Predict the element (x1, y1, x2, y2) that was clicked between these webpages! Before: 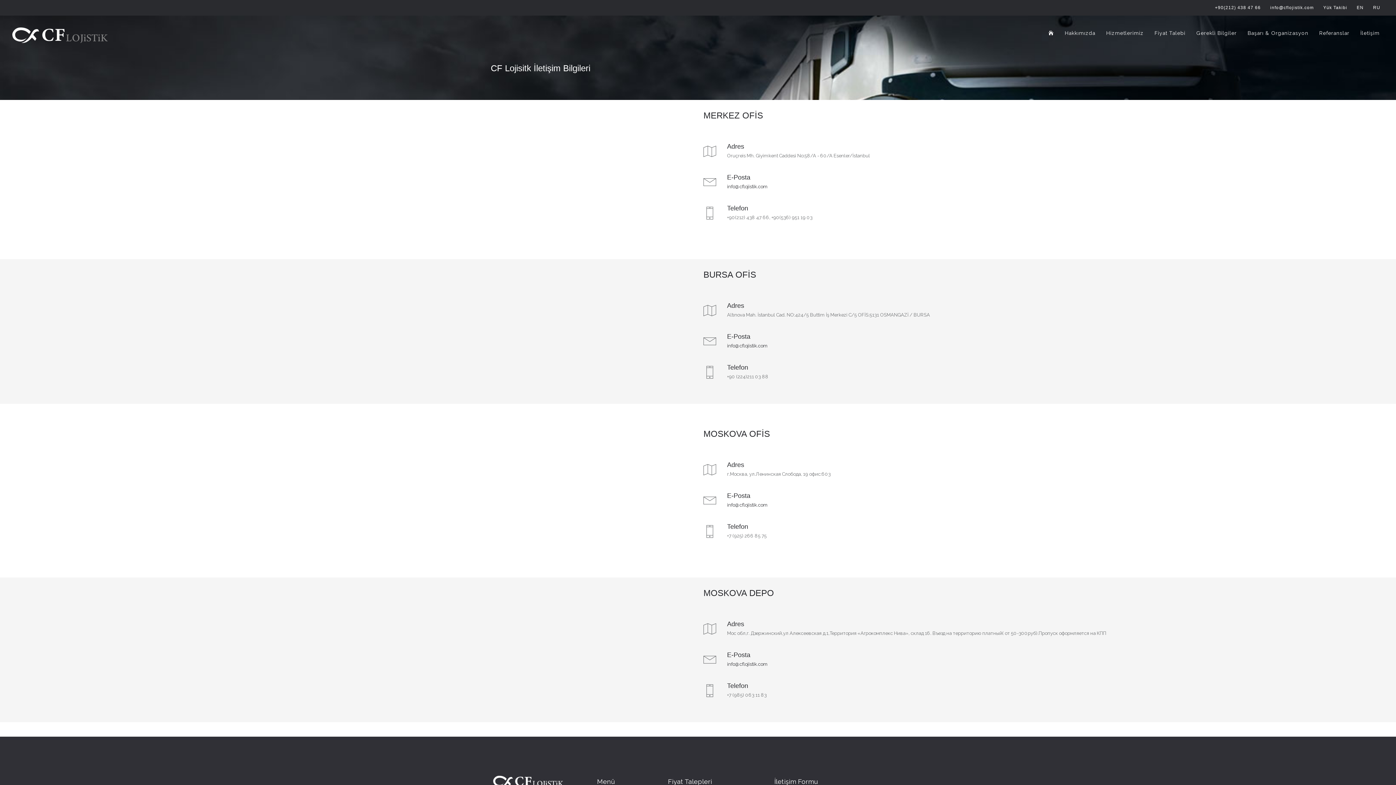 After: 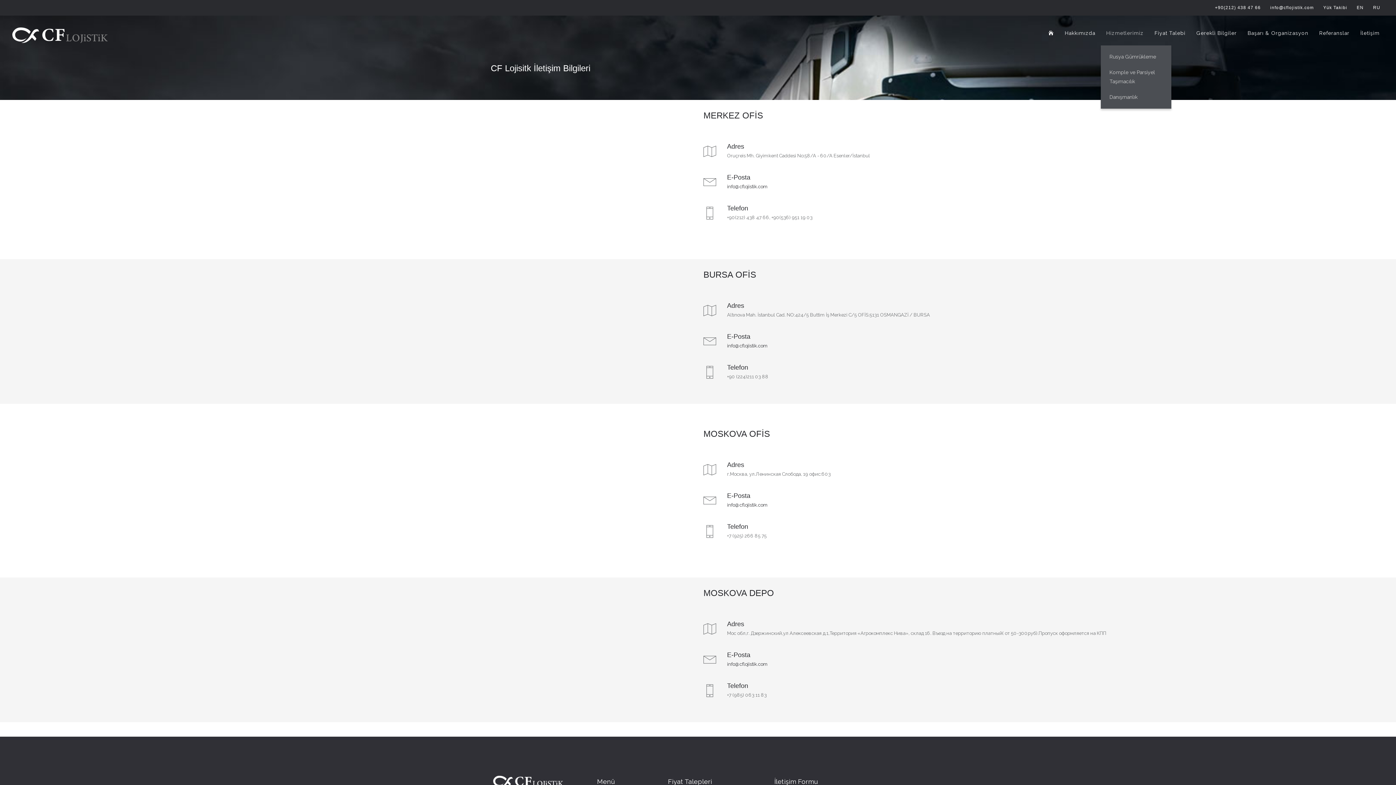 Action: bbox: (1105, 15, 1145, 39) label: Hizmetlerimiz